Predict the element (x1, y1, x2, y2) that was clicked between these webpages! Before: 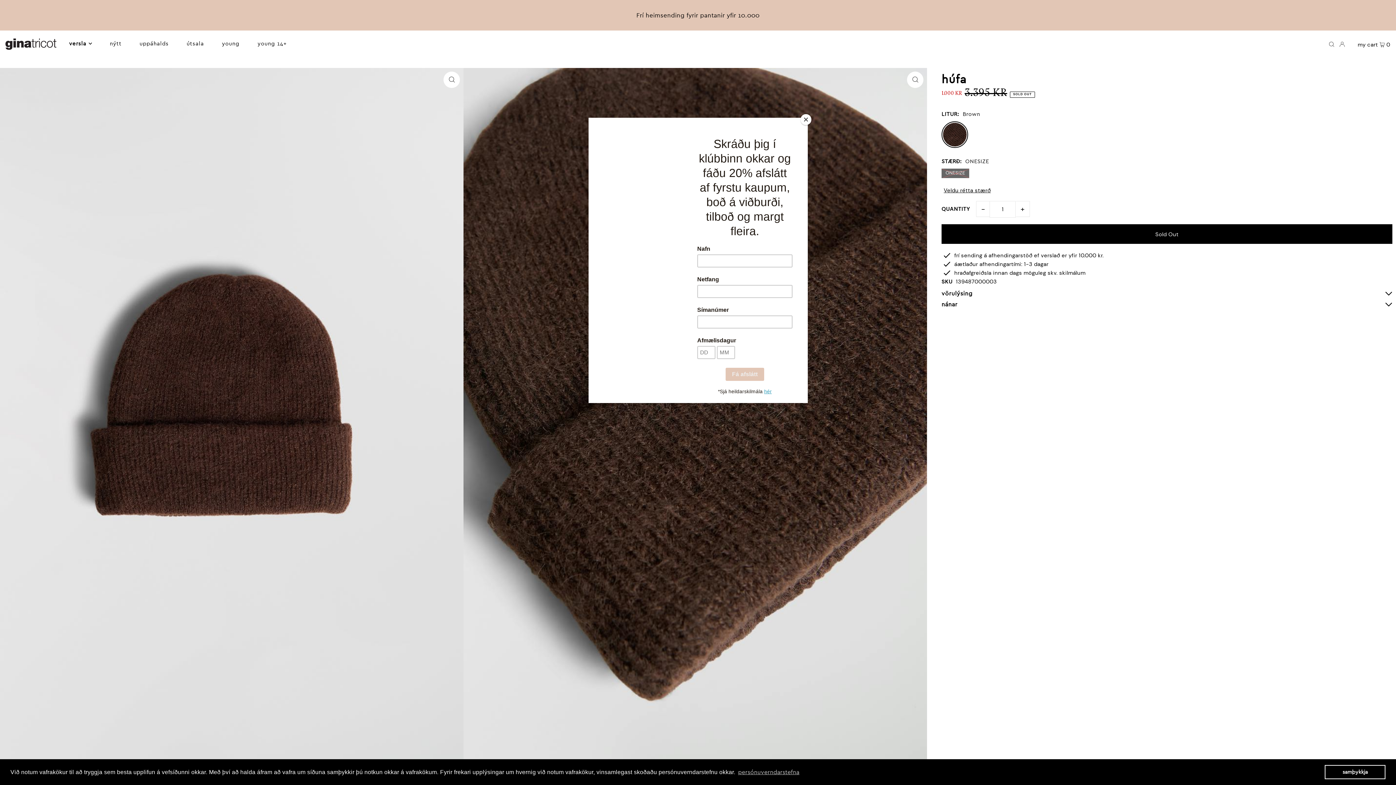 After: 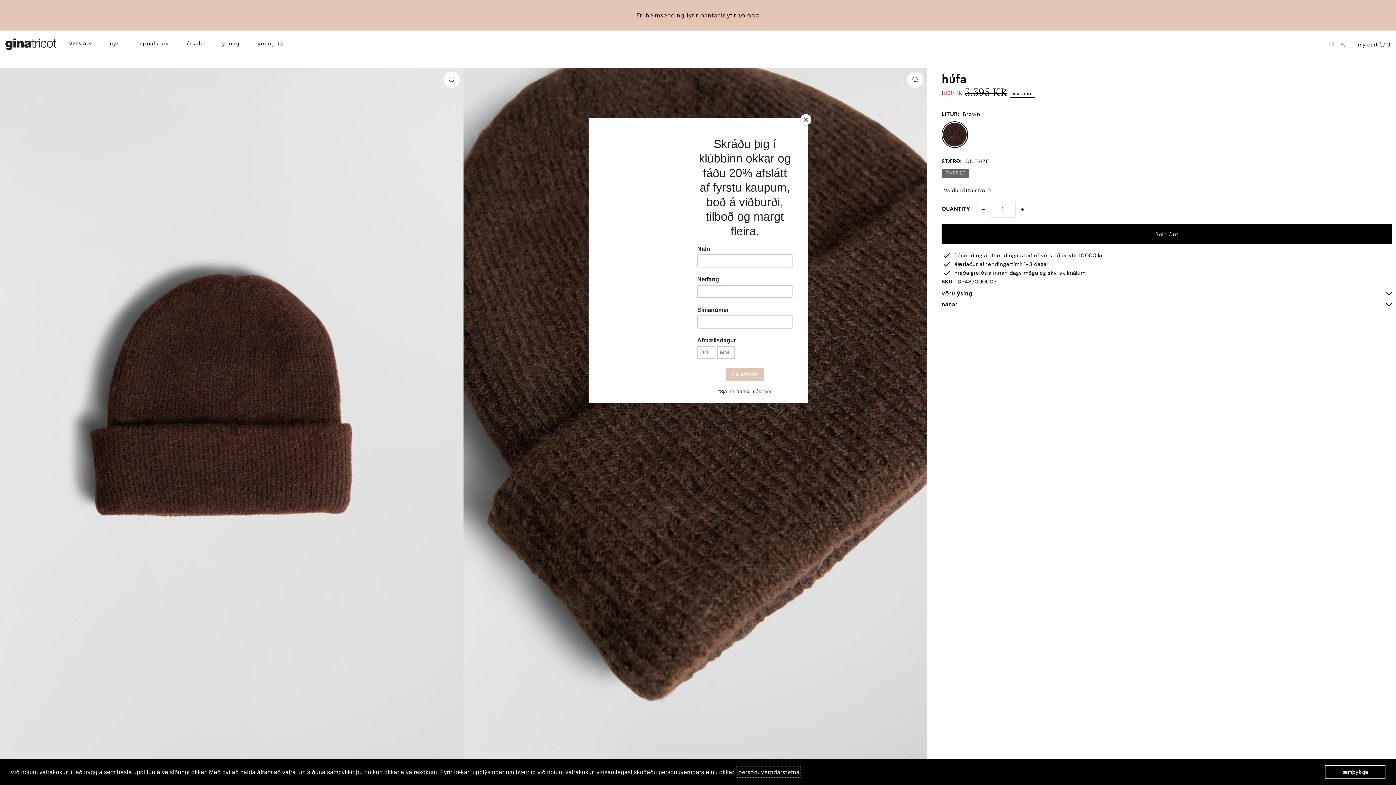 Action: bbox: (737, 766, 800, 777) label: learn more about cookies